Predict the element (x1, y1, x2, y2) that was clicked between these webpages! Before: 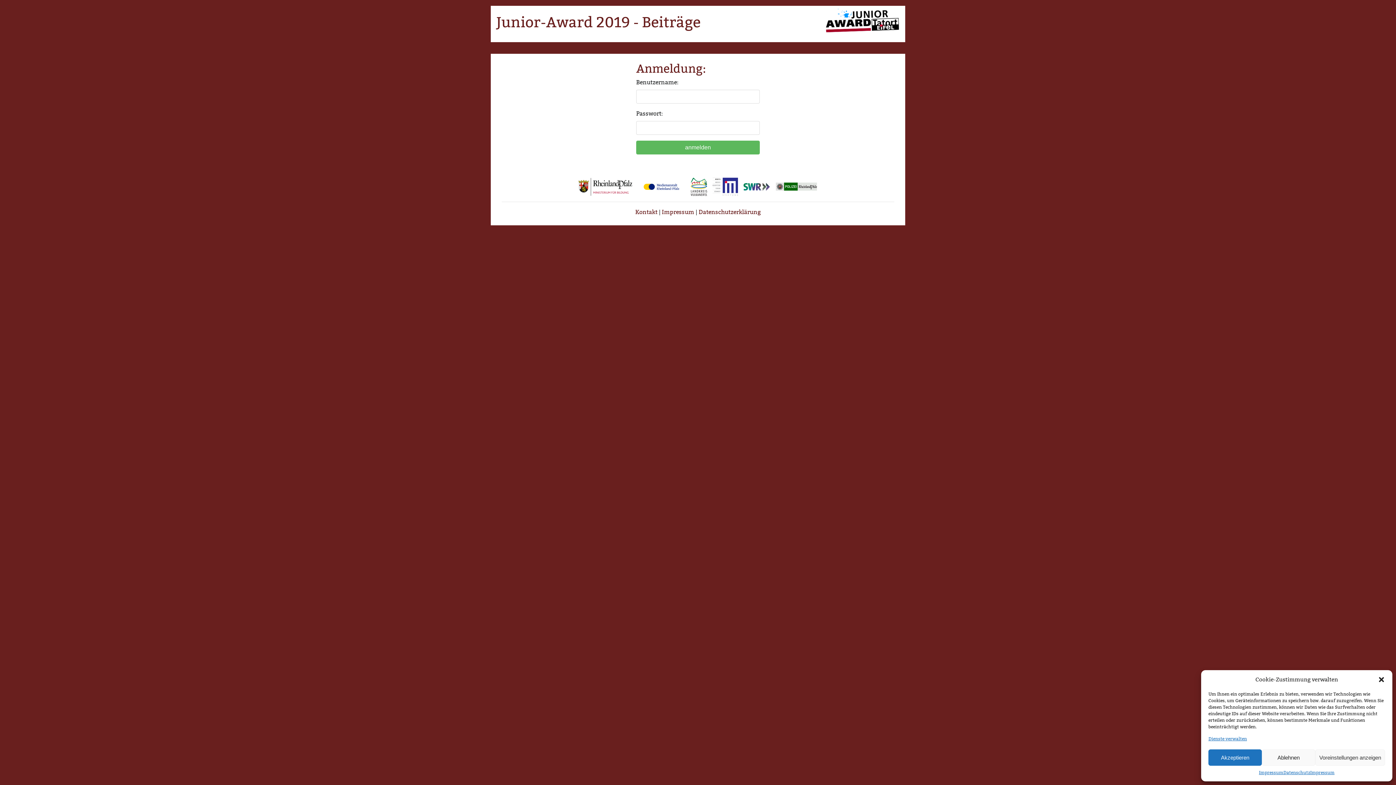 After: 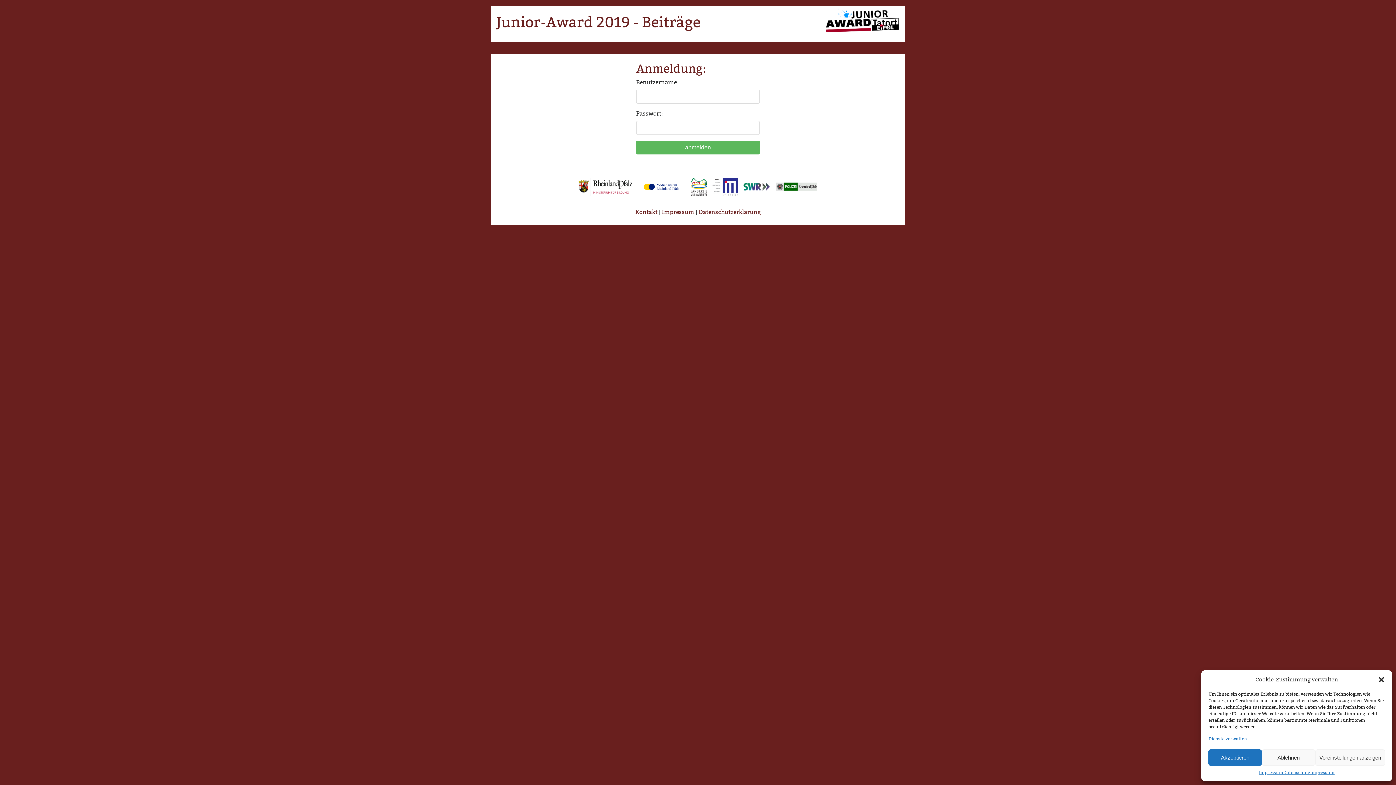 Action: bbox: (824, 15, 900, 22)